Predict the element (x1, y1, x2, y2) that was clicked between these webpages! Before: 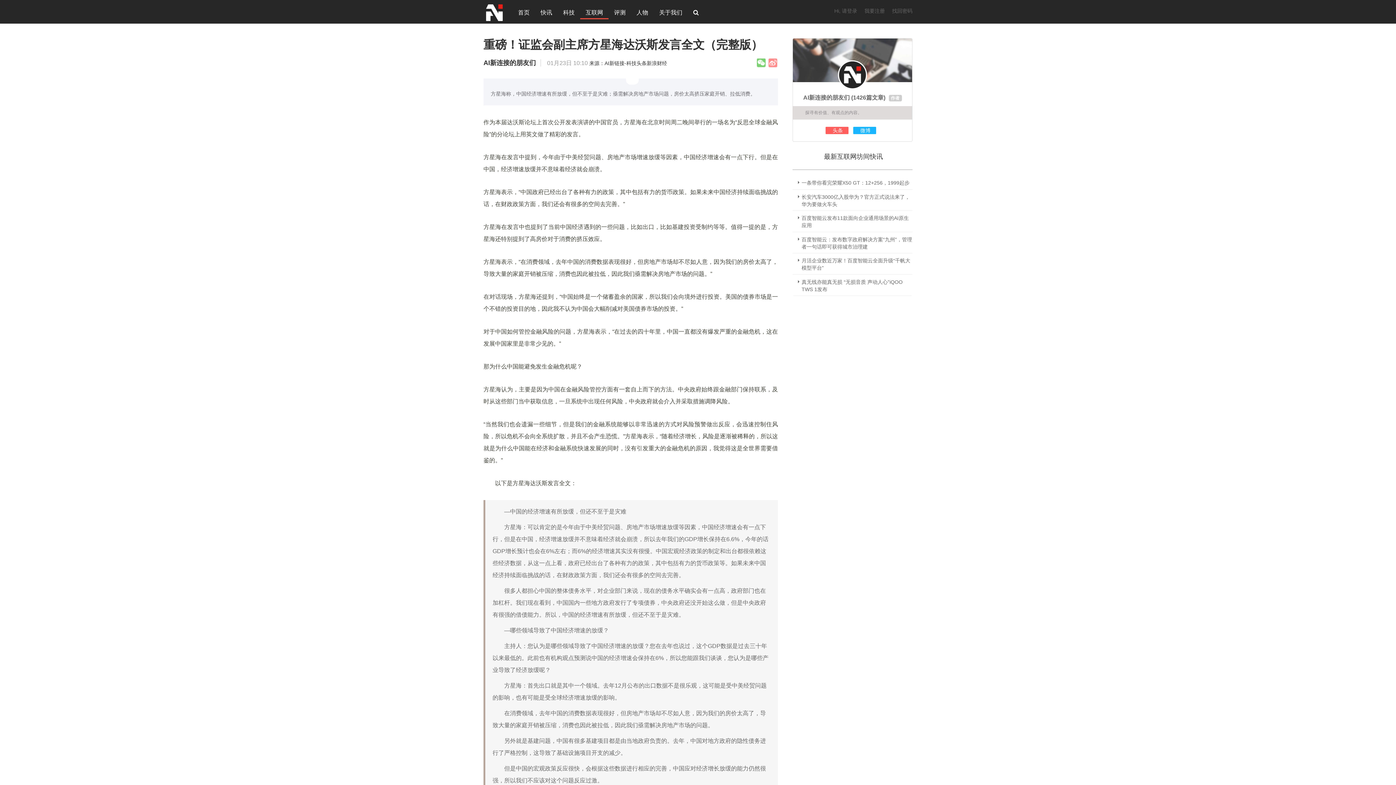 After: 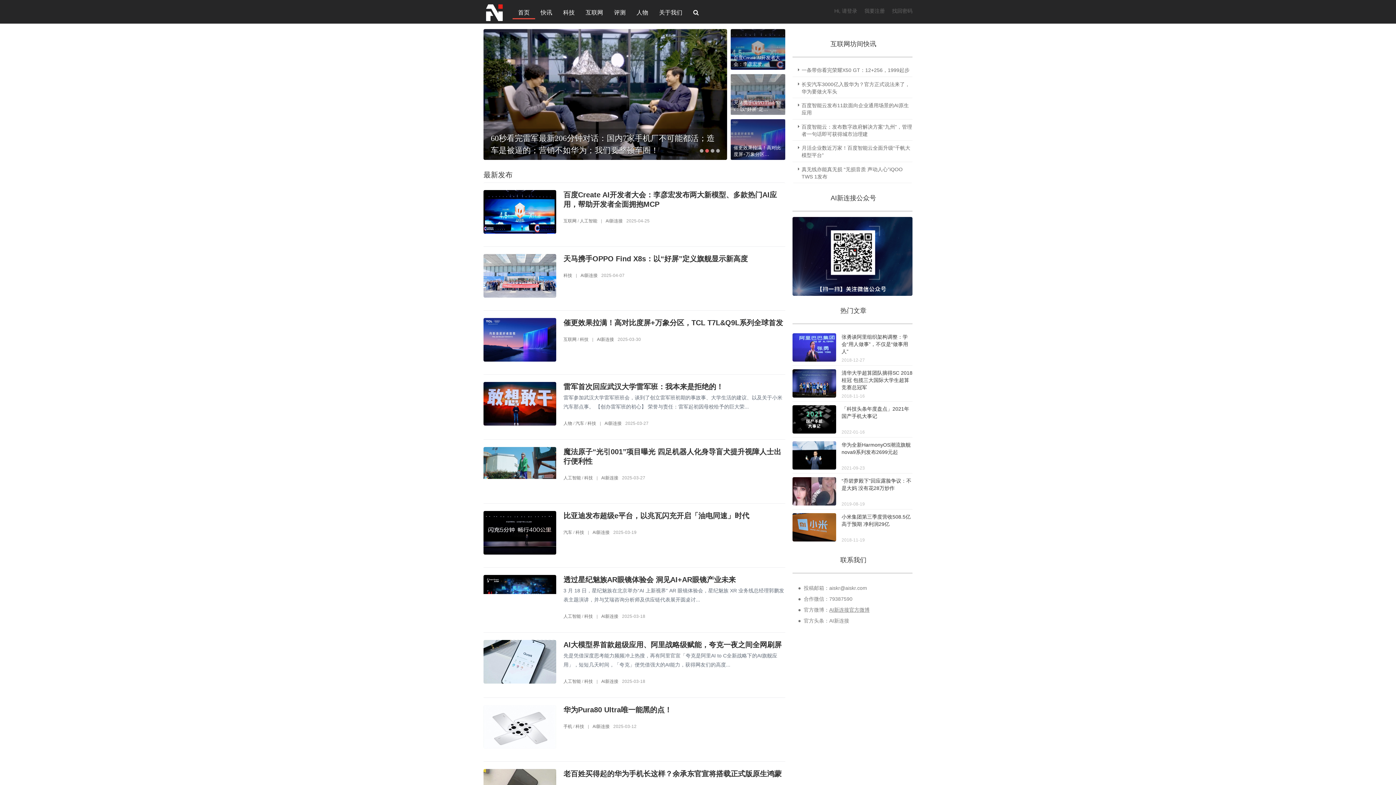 Action: bbox: (483, 0, 505, 22)